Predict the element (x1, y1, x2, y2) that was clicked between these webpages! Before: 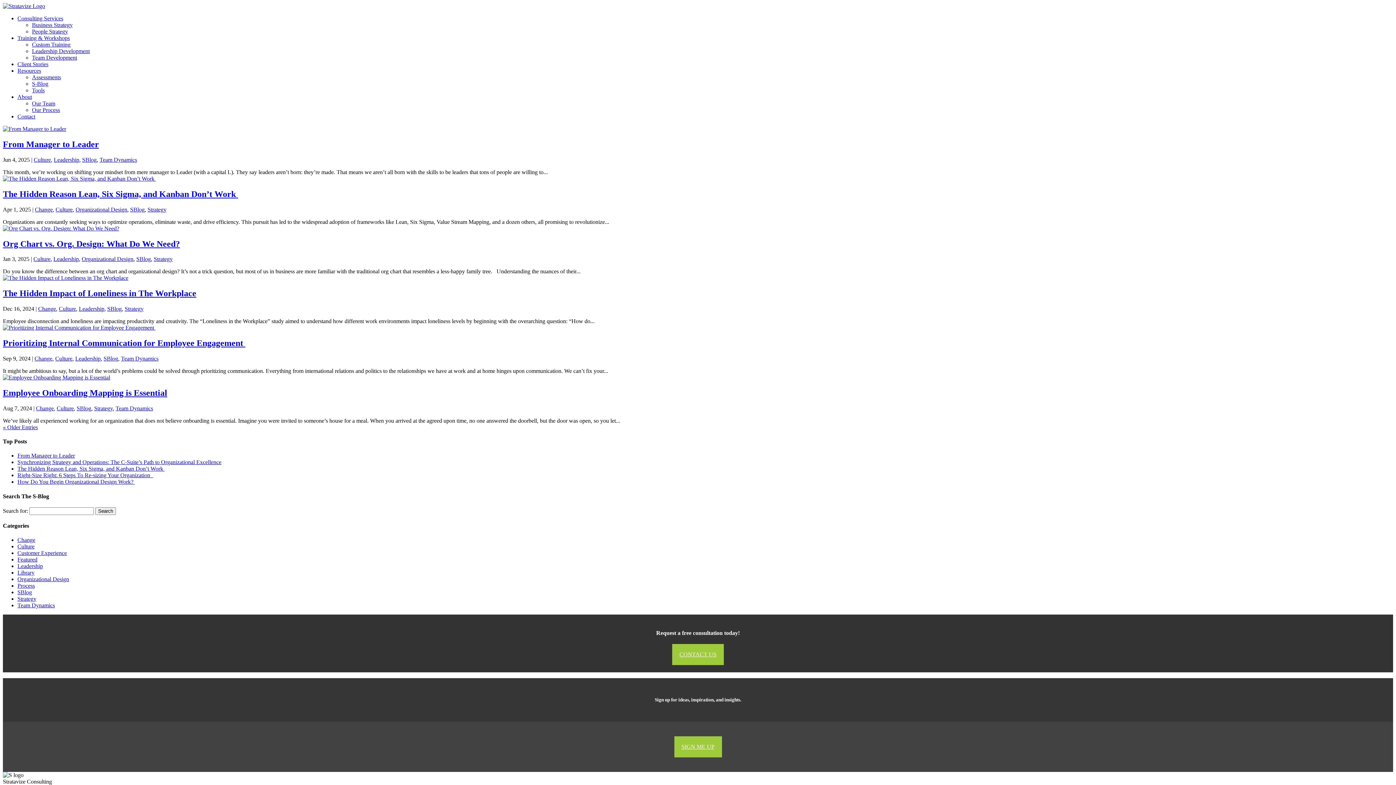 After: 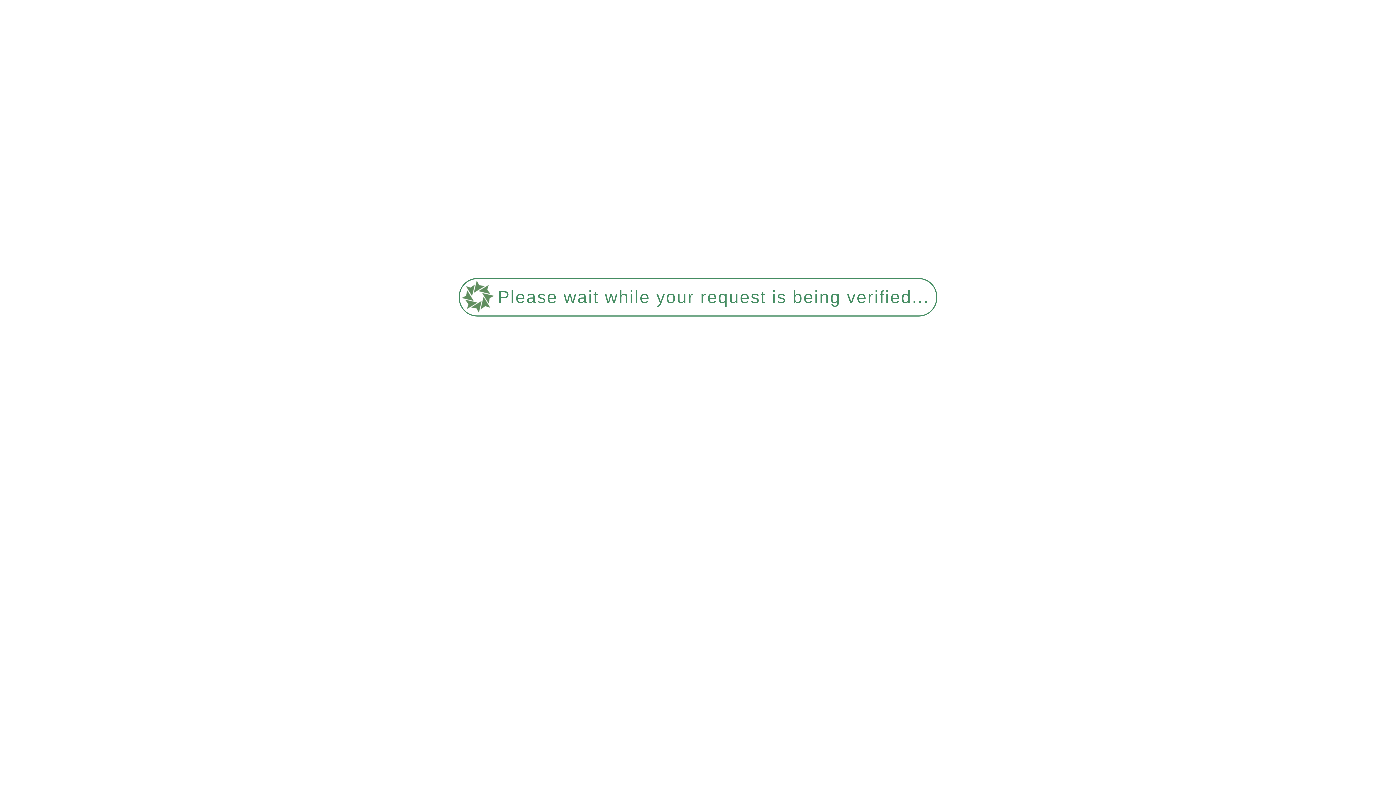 Action: label: Leadership bbox: (17, 563, 42, 569)